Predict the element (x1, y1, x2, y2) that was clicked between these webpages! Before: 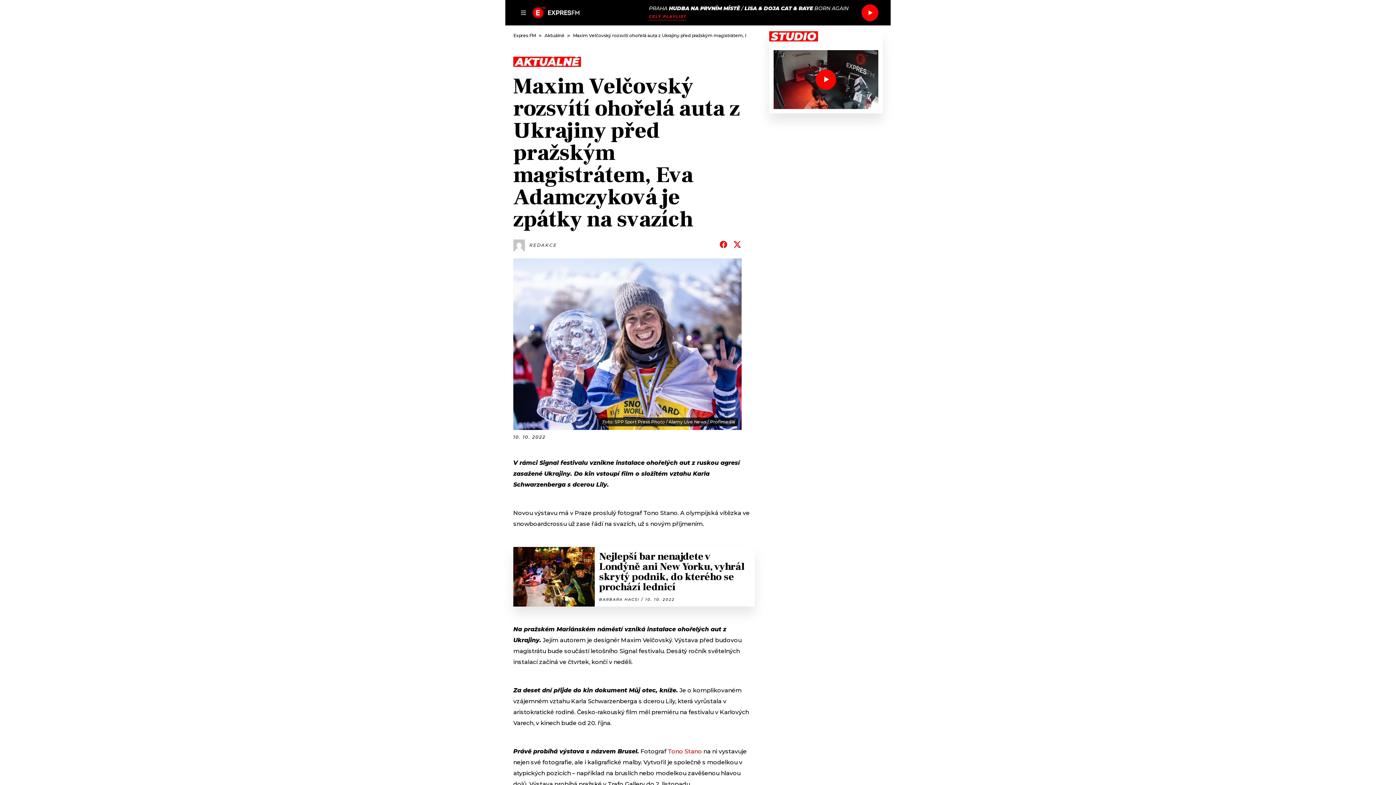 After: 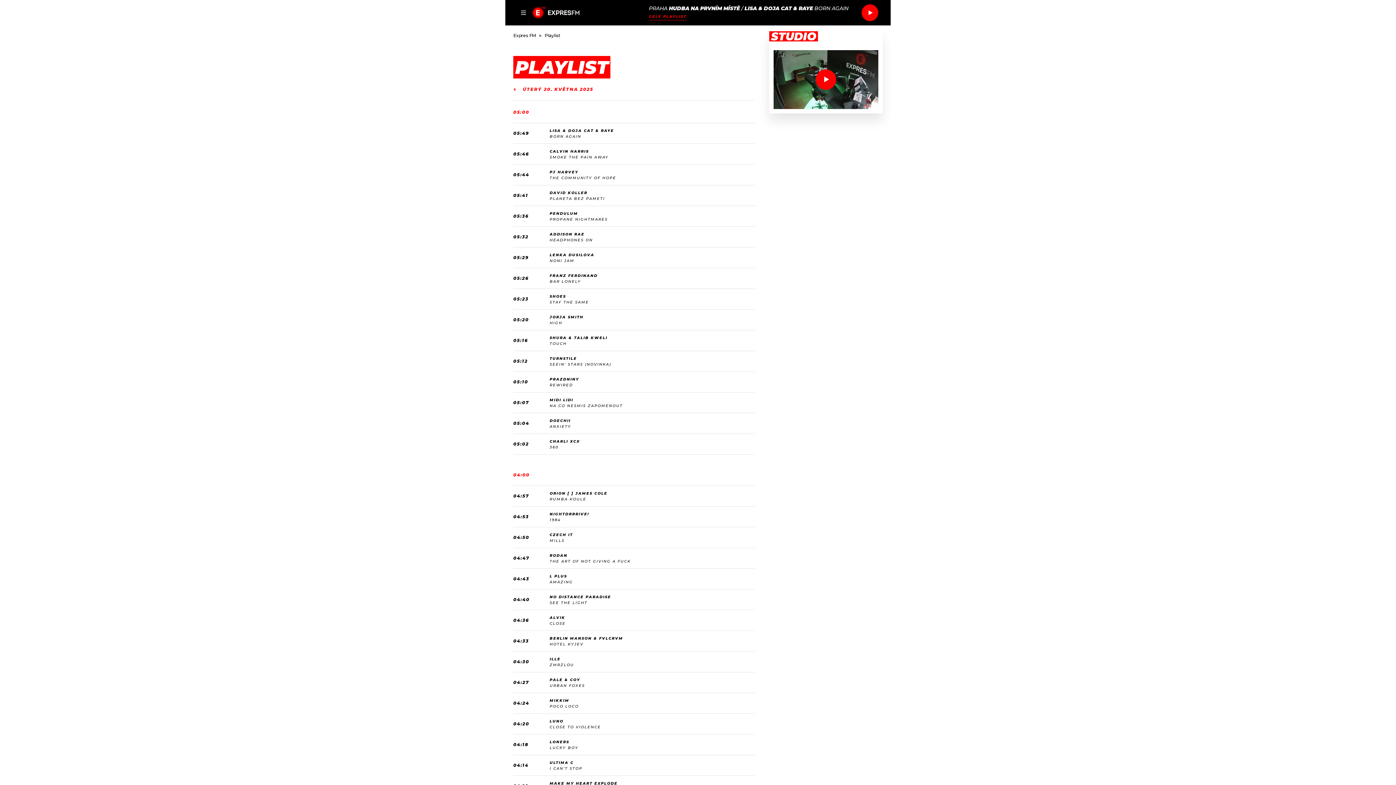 Action: bbox: (649, 14, 686, 20) label: CELÝ PLAYLIST